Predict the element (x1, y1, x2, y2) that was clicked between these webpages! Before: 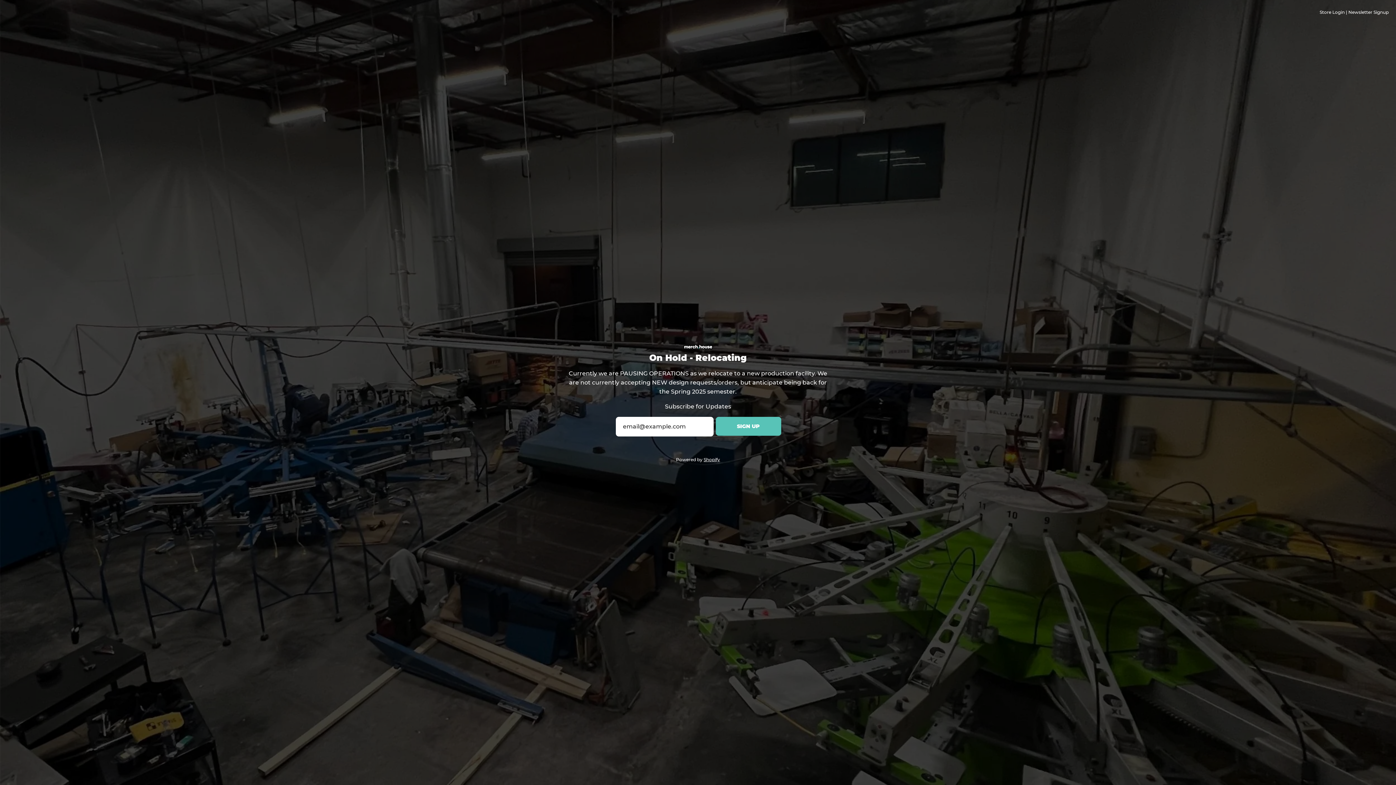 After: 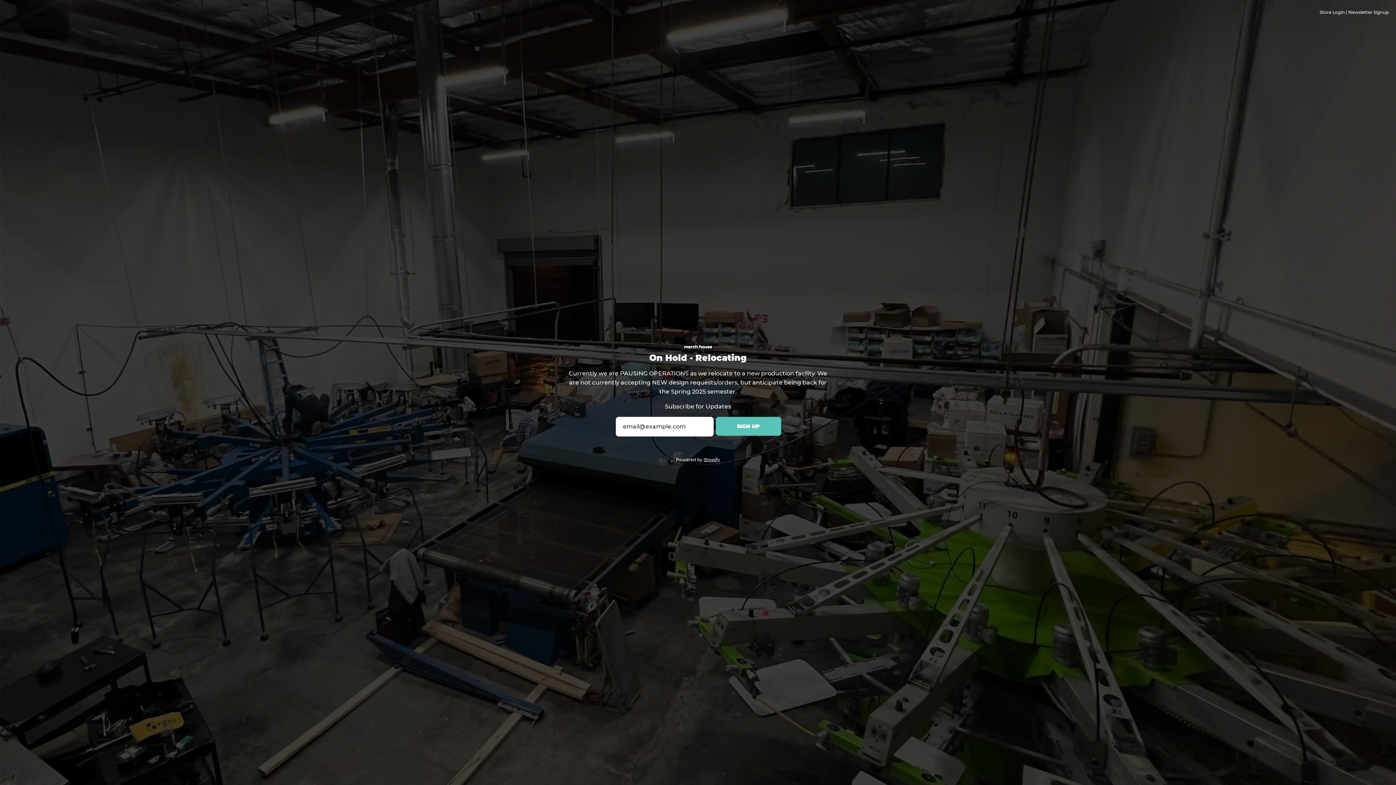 Action: bbox: (1348, 9, 1389, 14) label: Newsletter Signup